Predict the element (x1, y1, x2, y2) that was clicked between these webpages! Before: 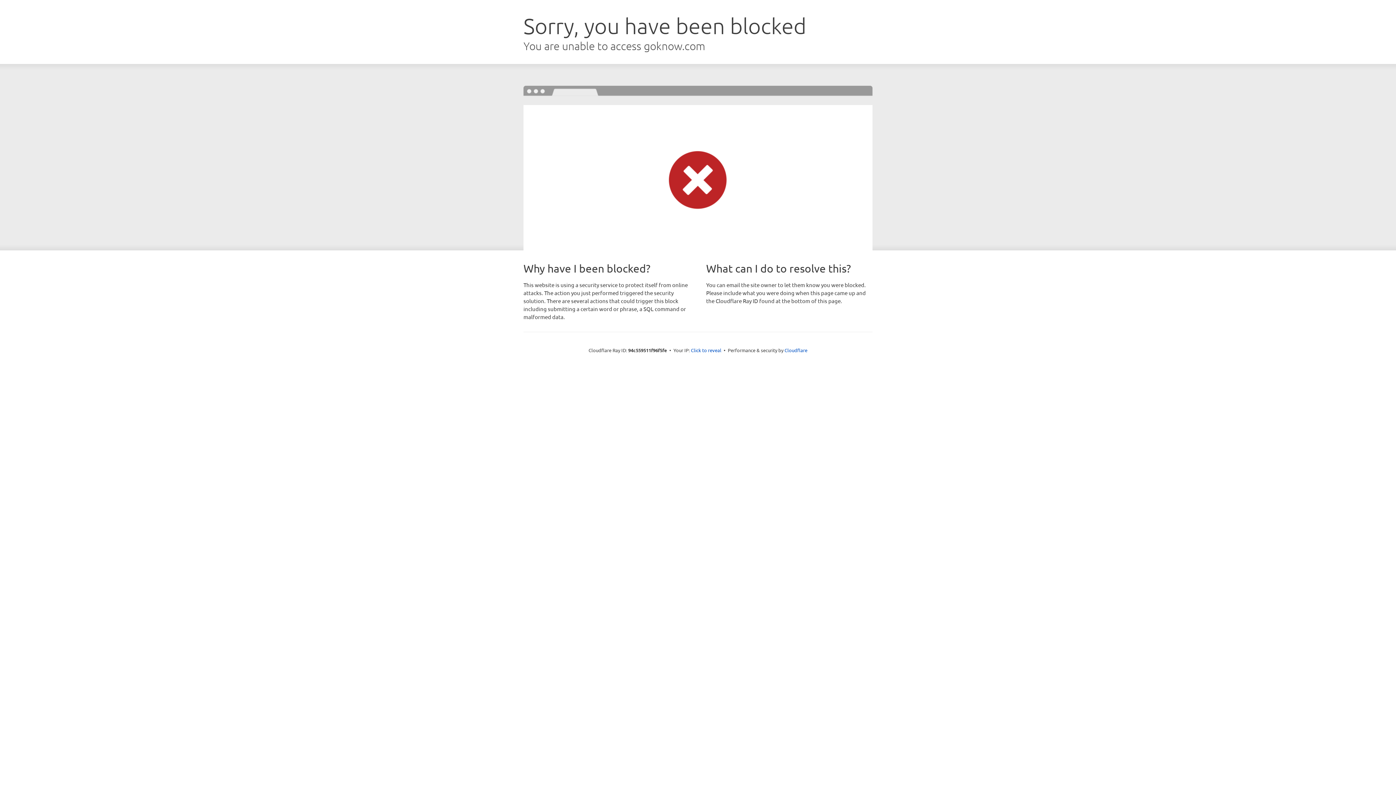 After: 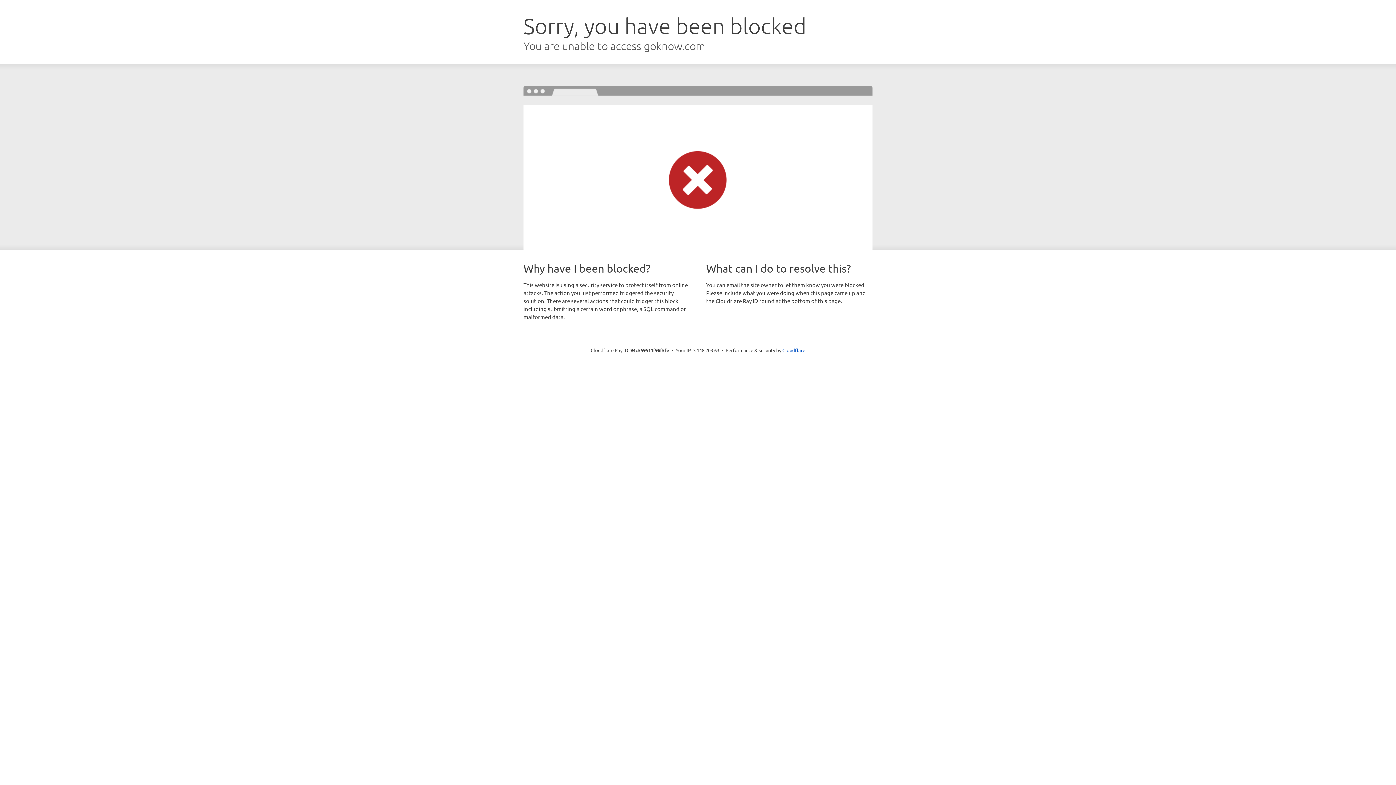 Action: label: Click to reveal bbox: (691, 346, 721, 353)